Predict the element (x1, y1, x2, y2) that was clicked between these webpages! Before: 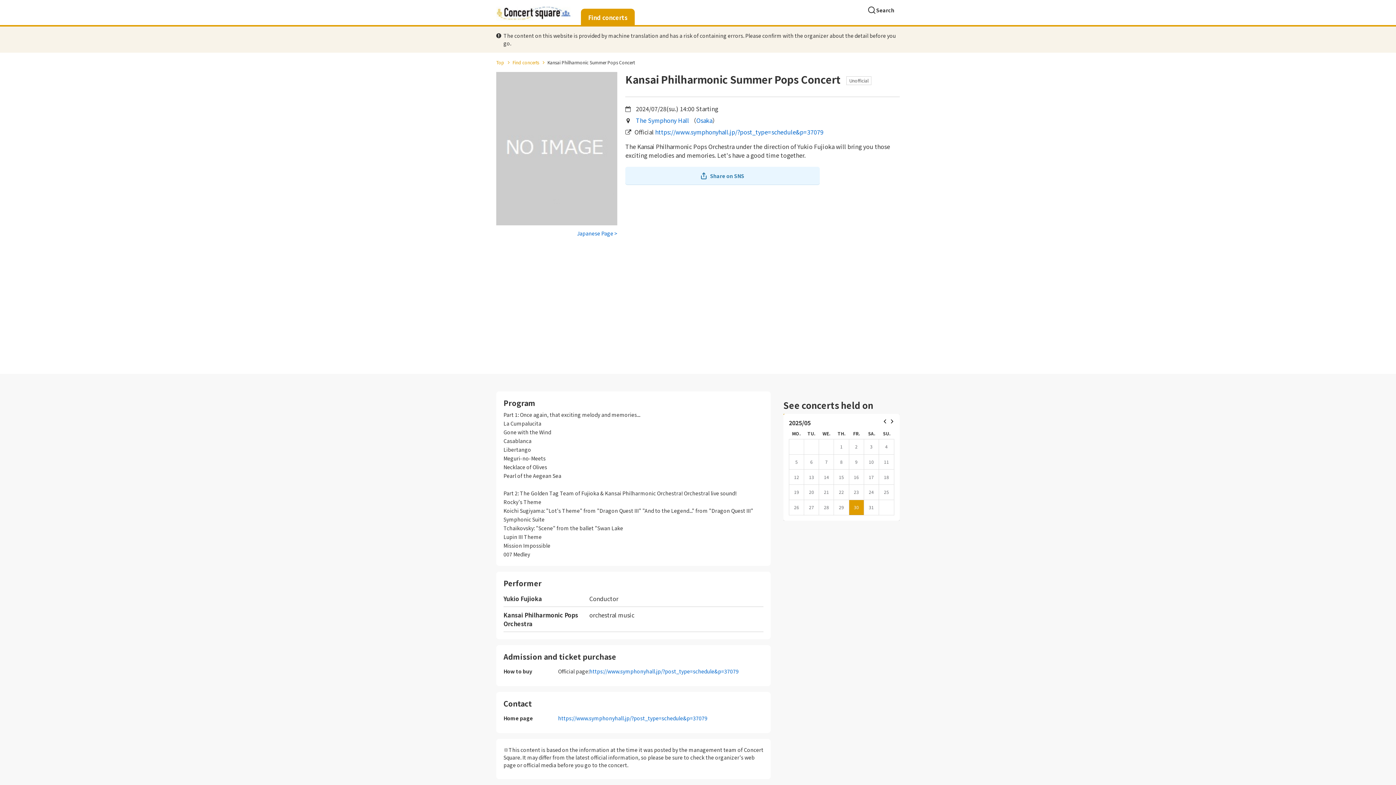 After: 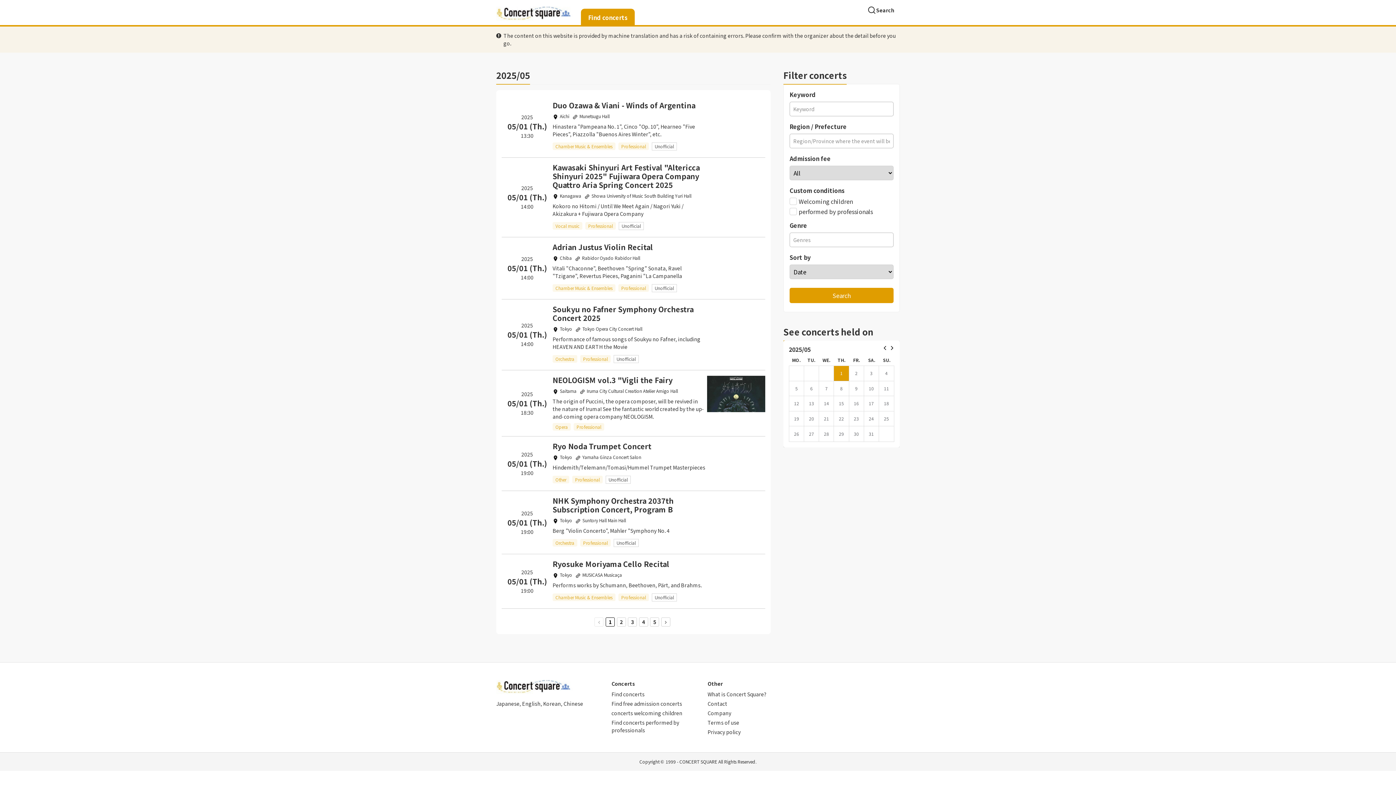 Action: bbox: (789, 418, 810, 427) label: 2025/05